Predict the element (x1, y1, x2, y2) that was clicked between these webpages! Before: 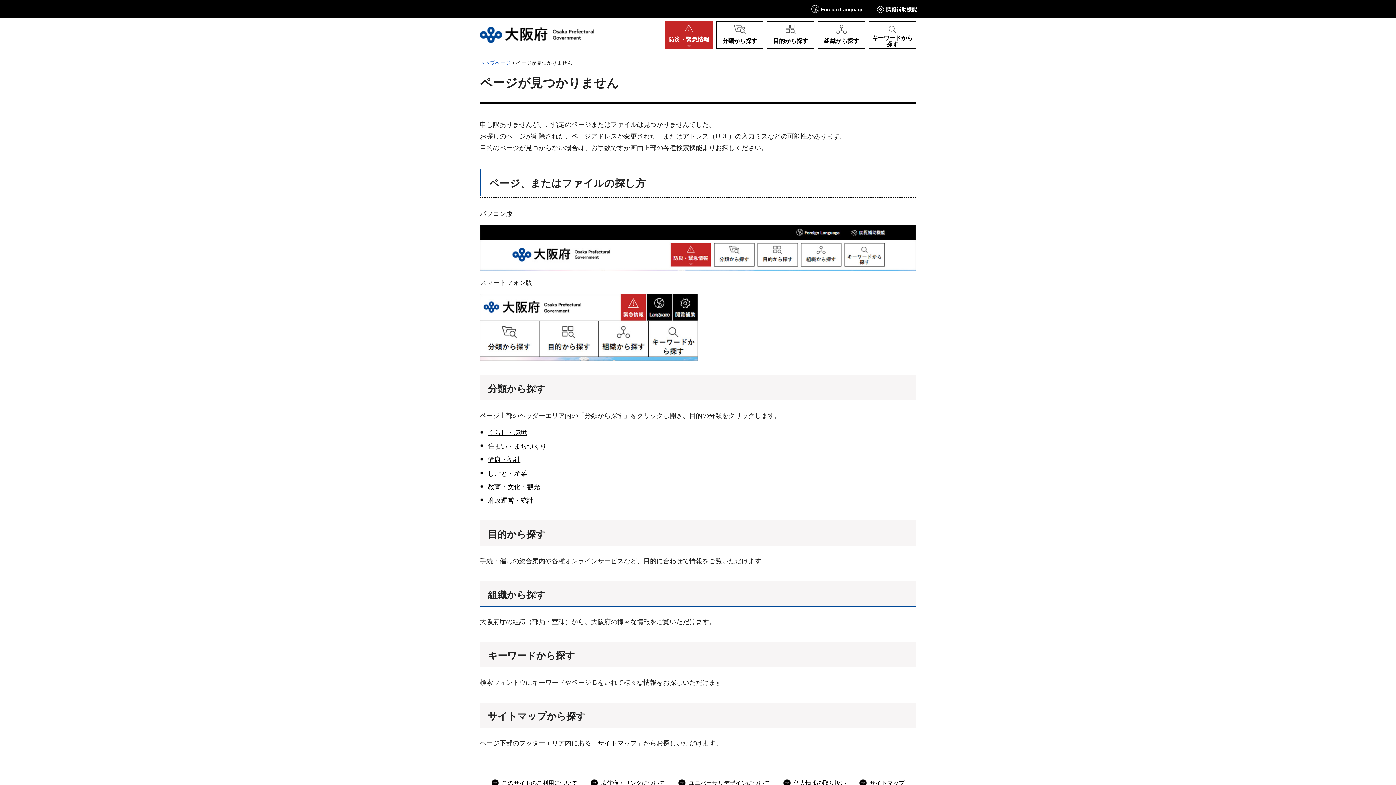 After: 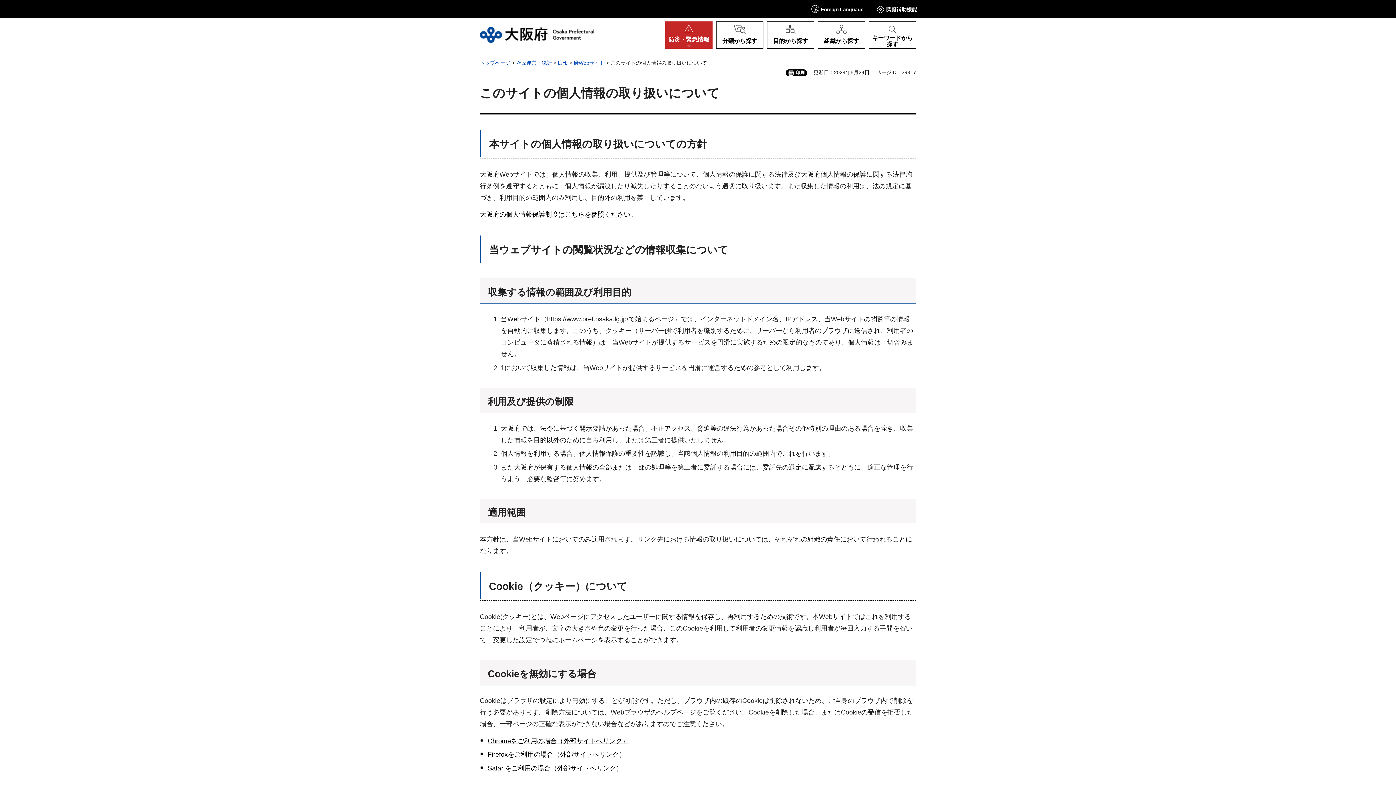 Action: label: 個人情報の取り扱い bbox: (783, 778, 846, 788)